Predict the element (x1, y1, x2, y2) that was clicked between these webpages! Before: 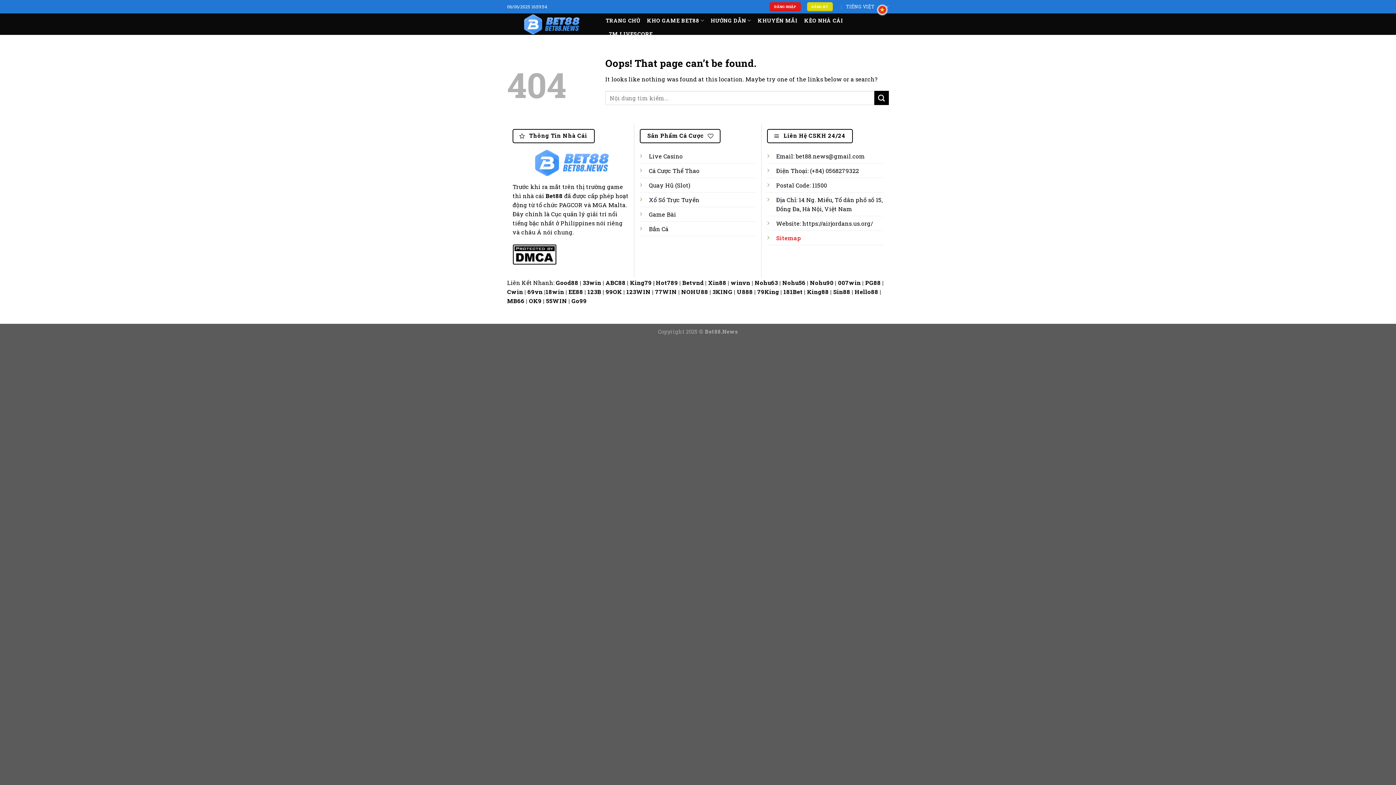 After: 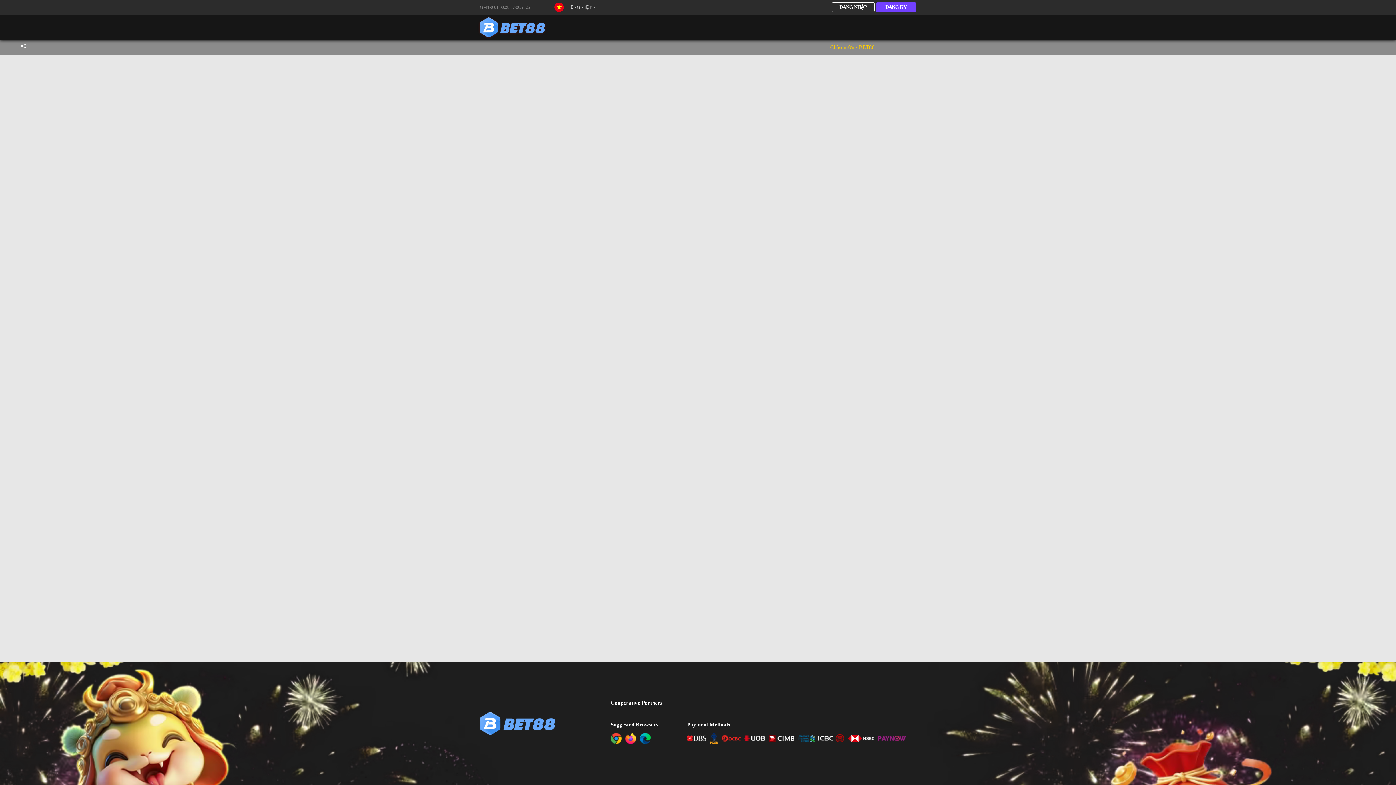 Action: bbox: (807, 2, 832, 11) label: ĐĂNG KÝ